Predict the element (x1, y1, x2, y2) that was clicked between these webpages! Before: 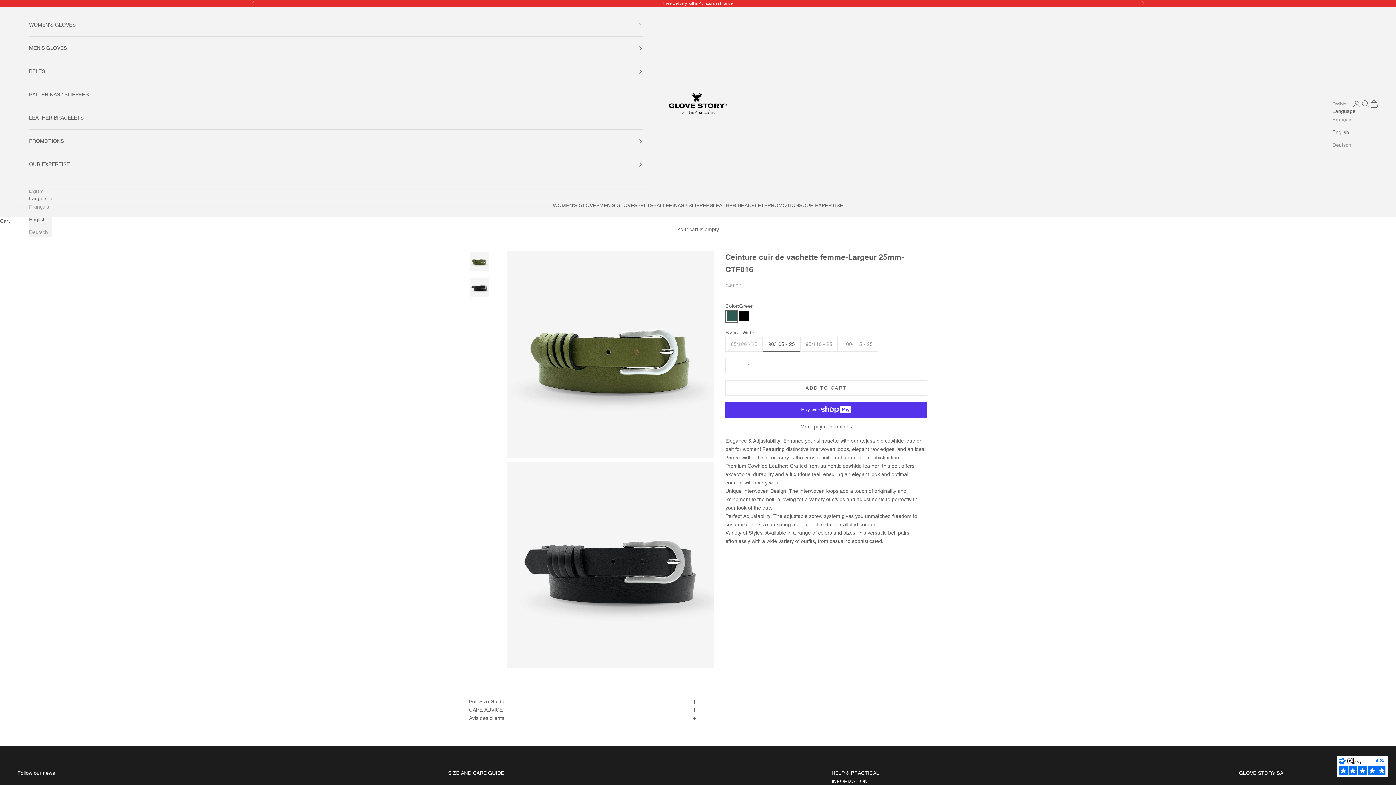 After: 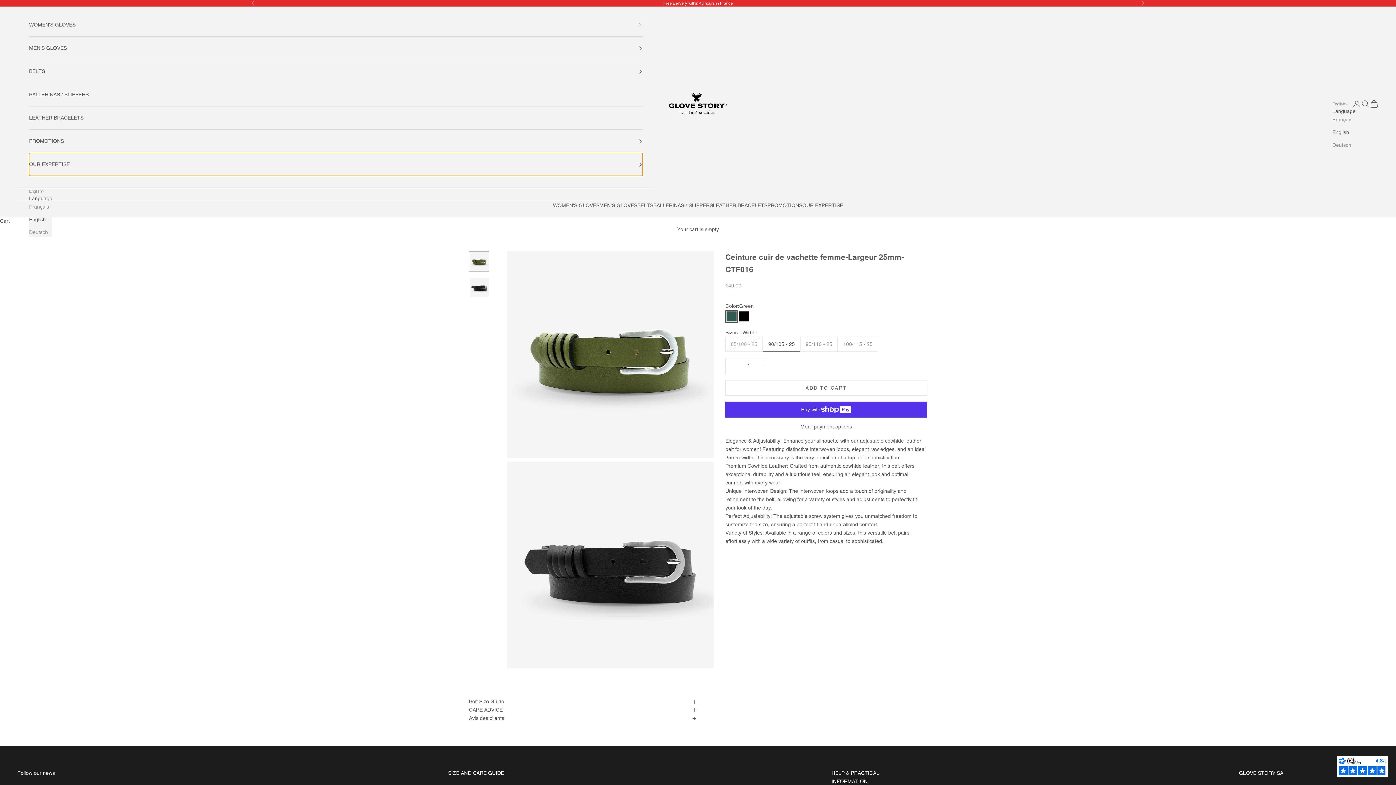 Action: bbox: (29, 153, 642, 176) label: OUR EXPERTISE